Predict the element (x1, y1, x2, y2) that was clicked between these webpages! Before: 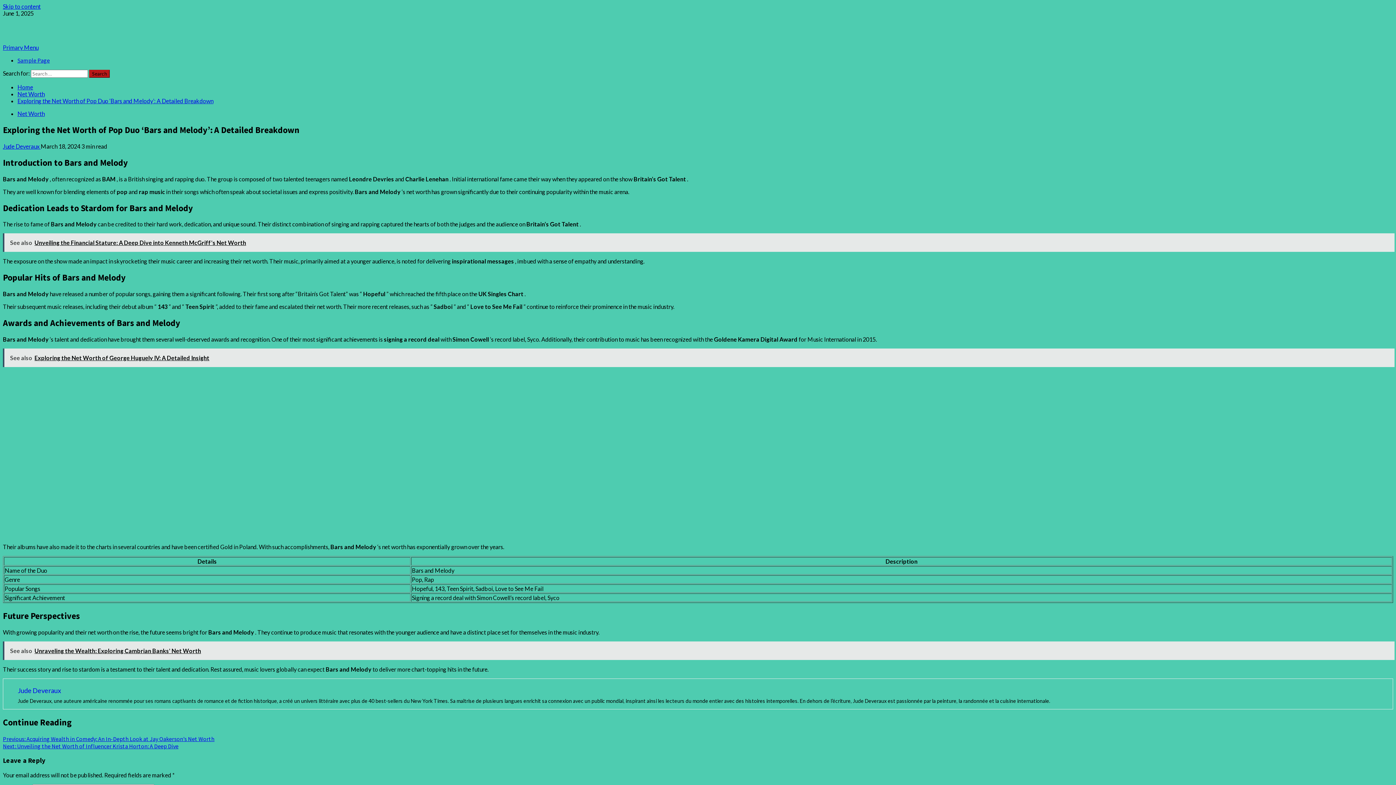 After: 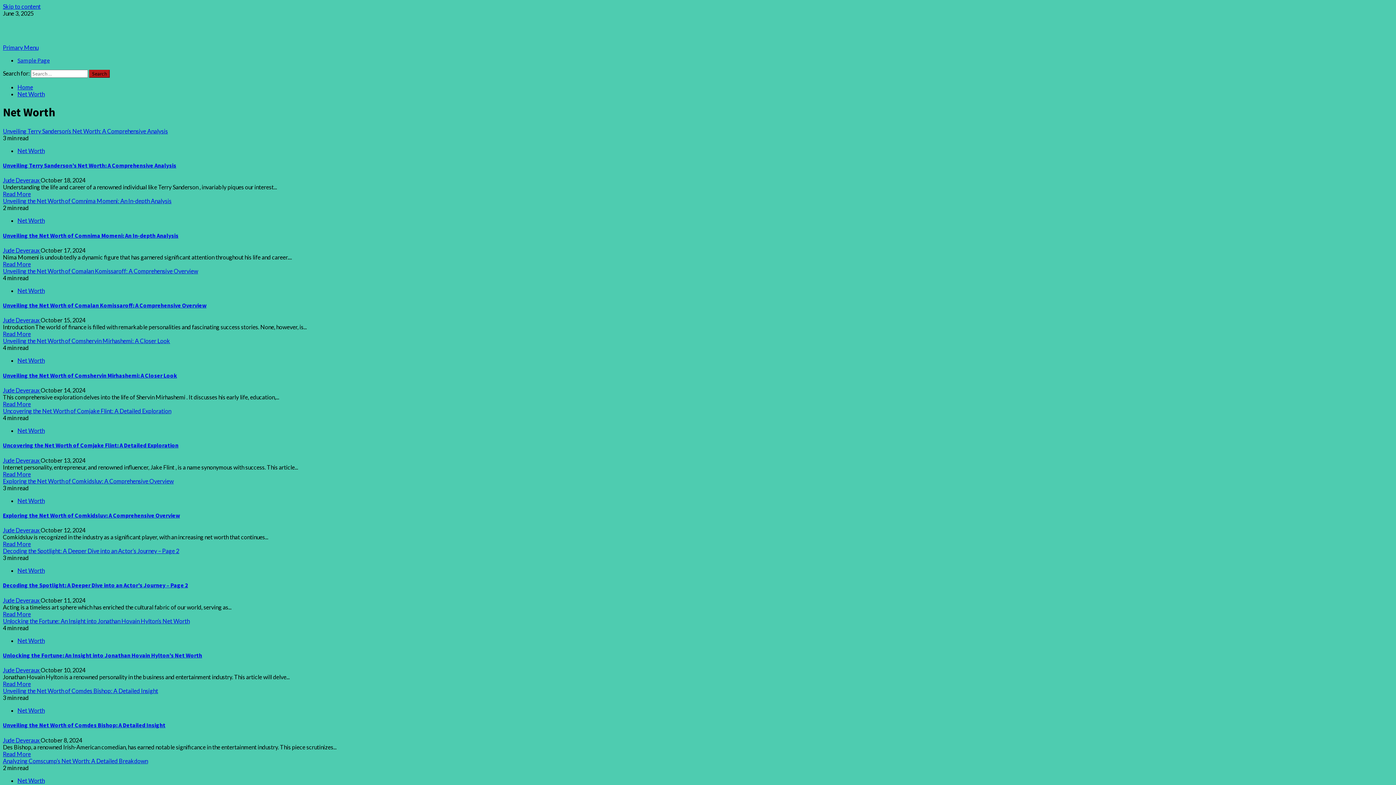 Action: bbox: (17, 110, 44, 117) label: Net Worth